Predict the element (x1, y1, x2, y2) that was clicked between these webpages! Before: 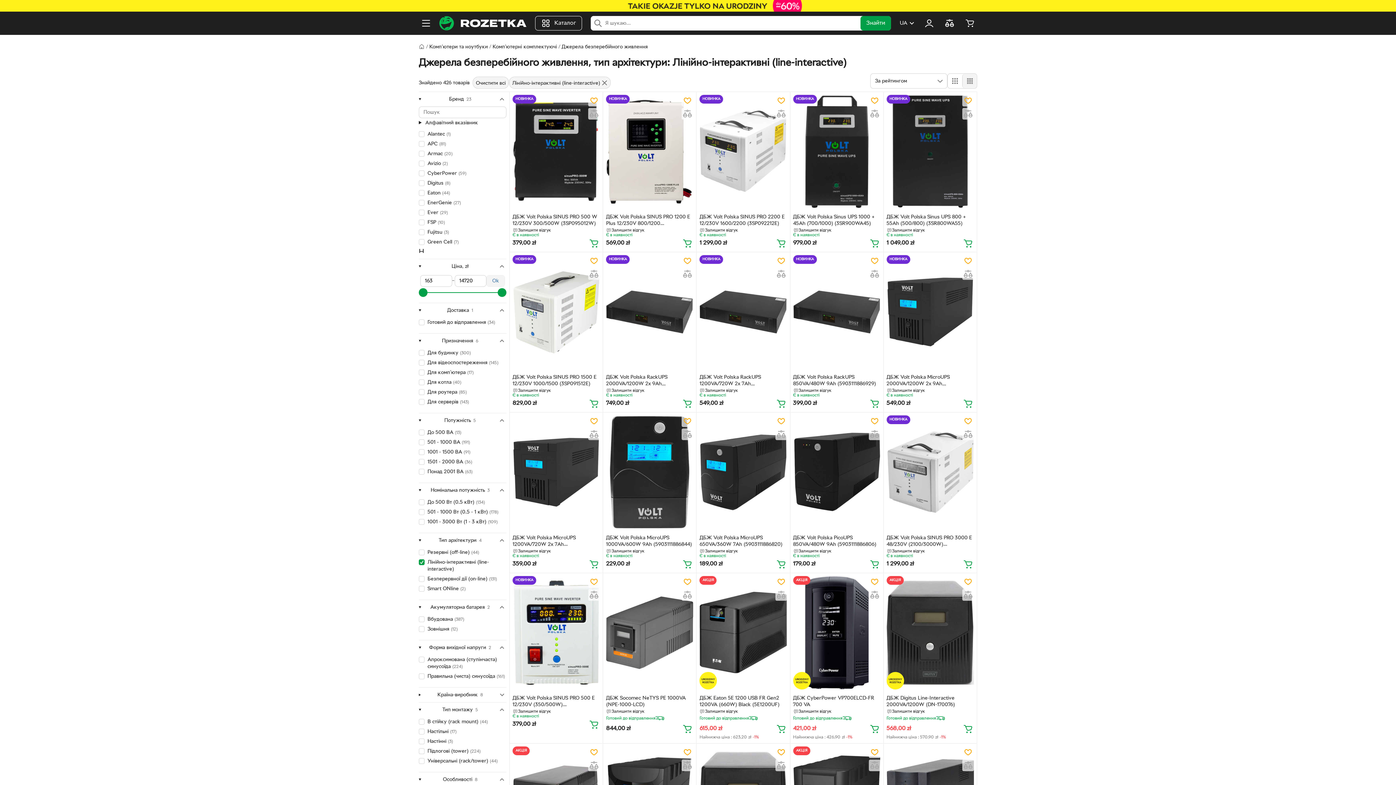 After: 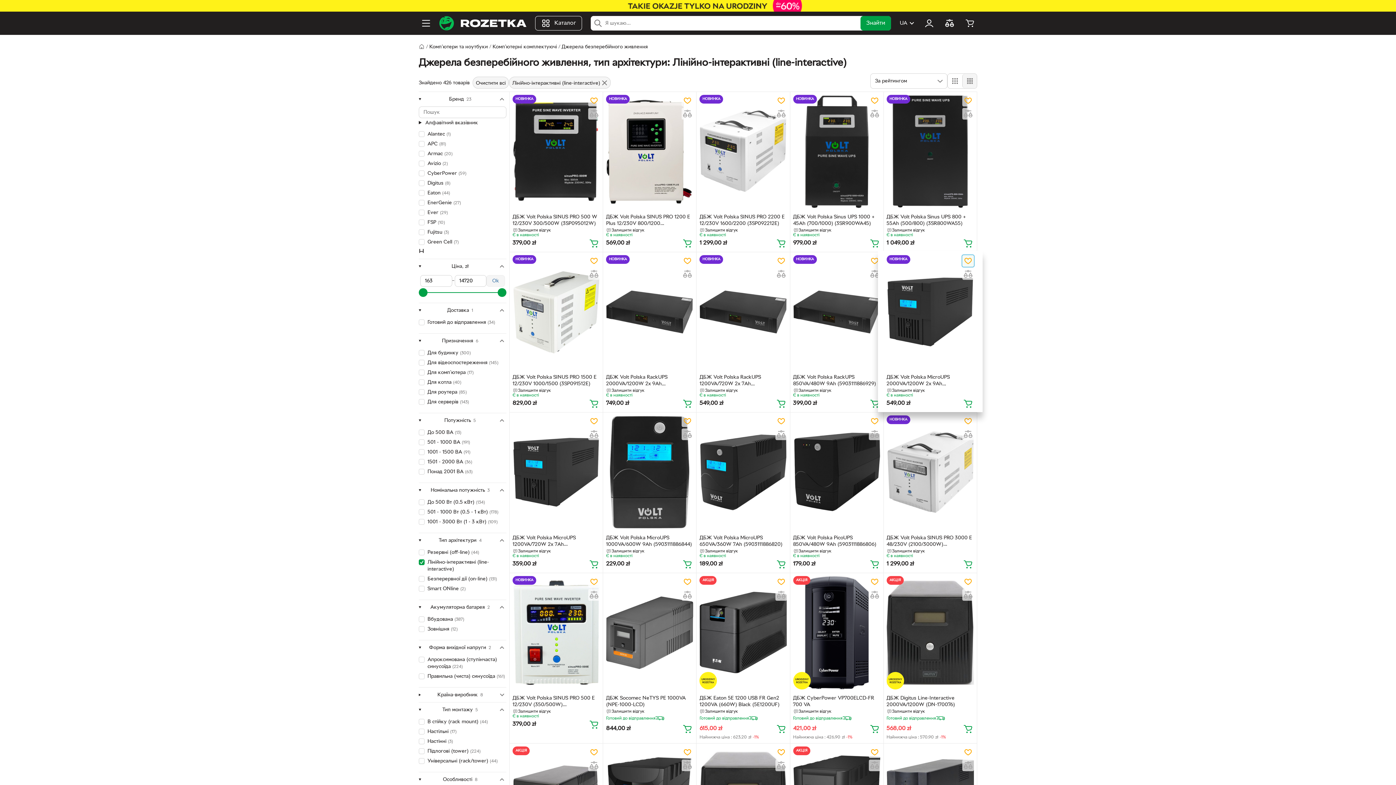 Action: label: Перемістити в список бажань bbox: (962, 255, 974, 266)